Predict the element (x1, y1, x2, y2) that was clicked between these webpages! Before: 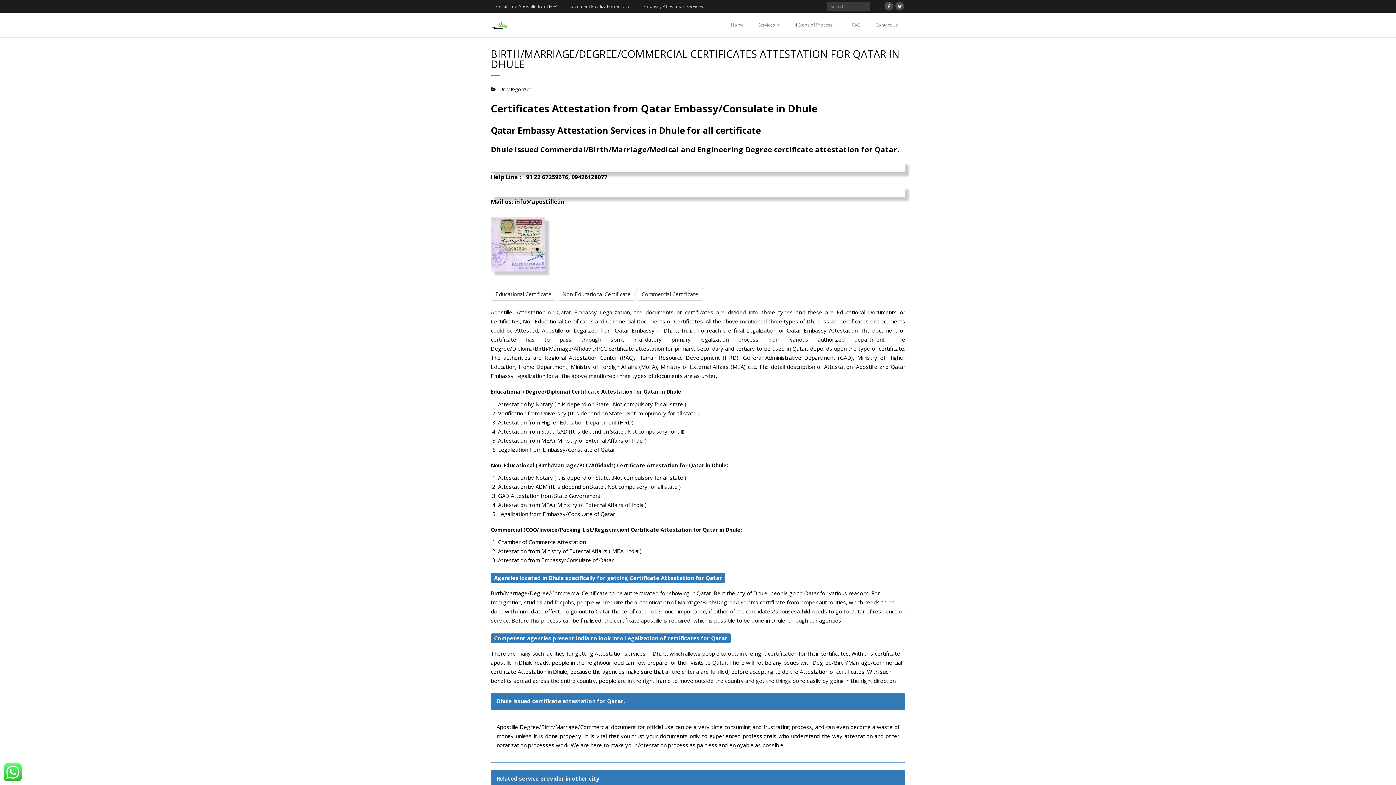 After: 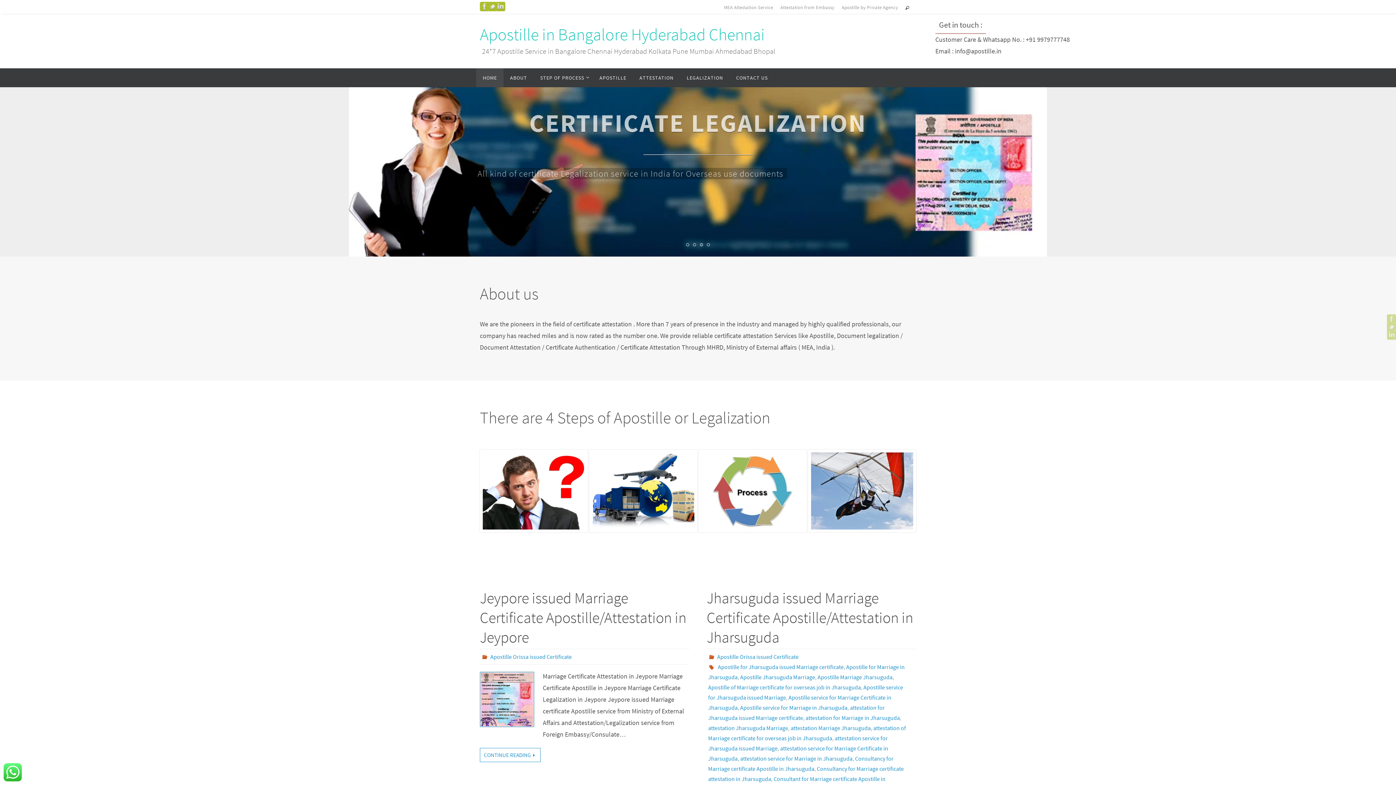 Action: label: Certificate Apostille from MEA bbox: (490, 0, 563, 12)